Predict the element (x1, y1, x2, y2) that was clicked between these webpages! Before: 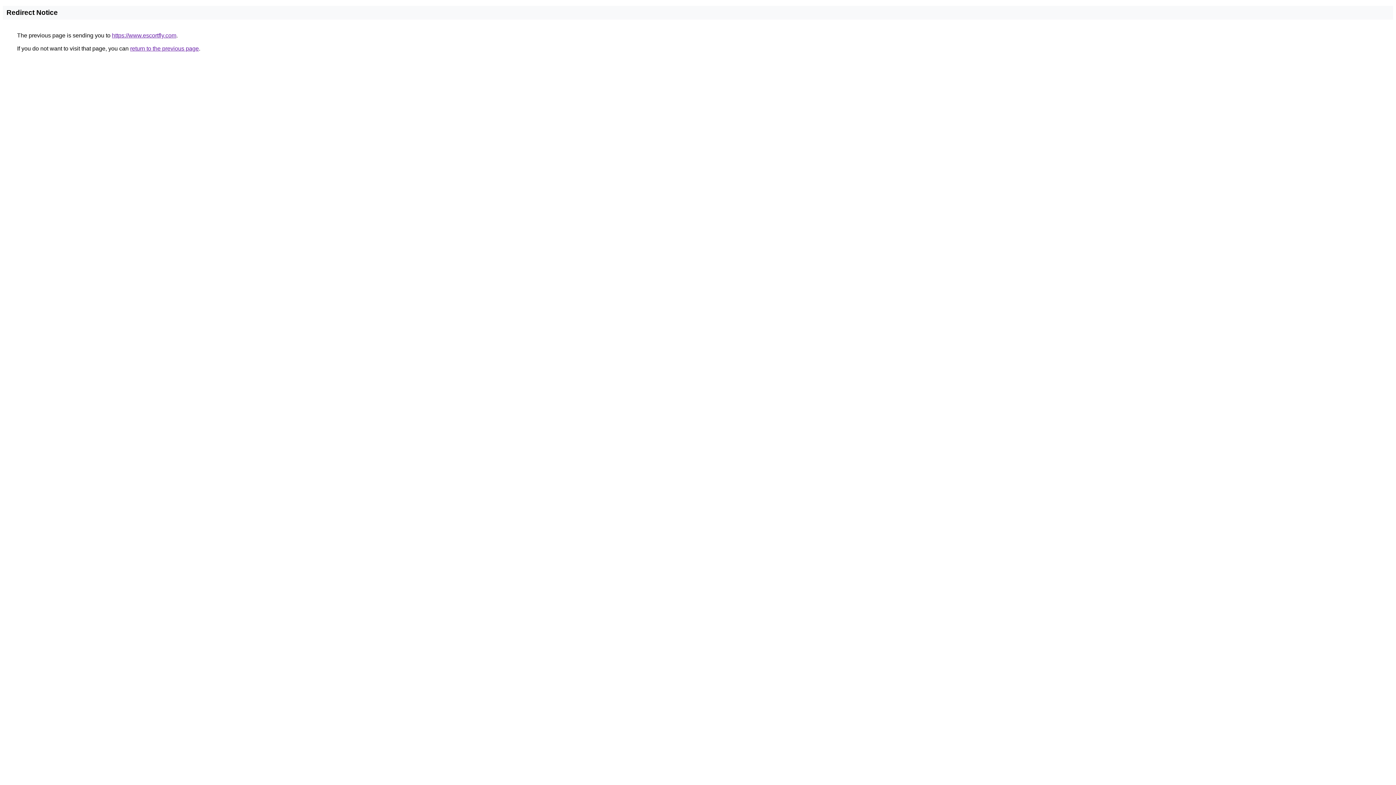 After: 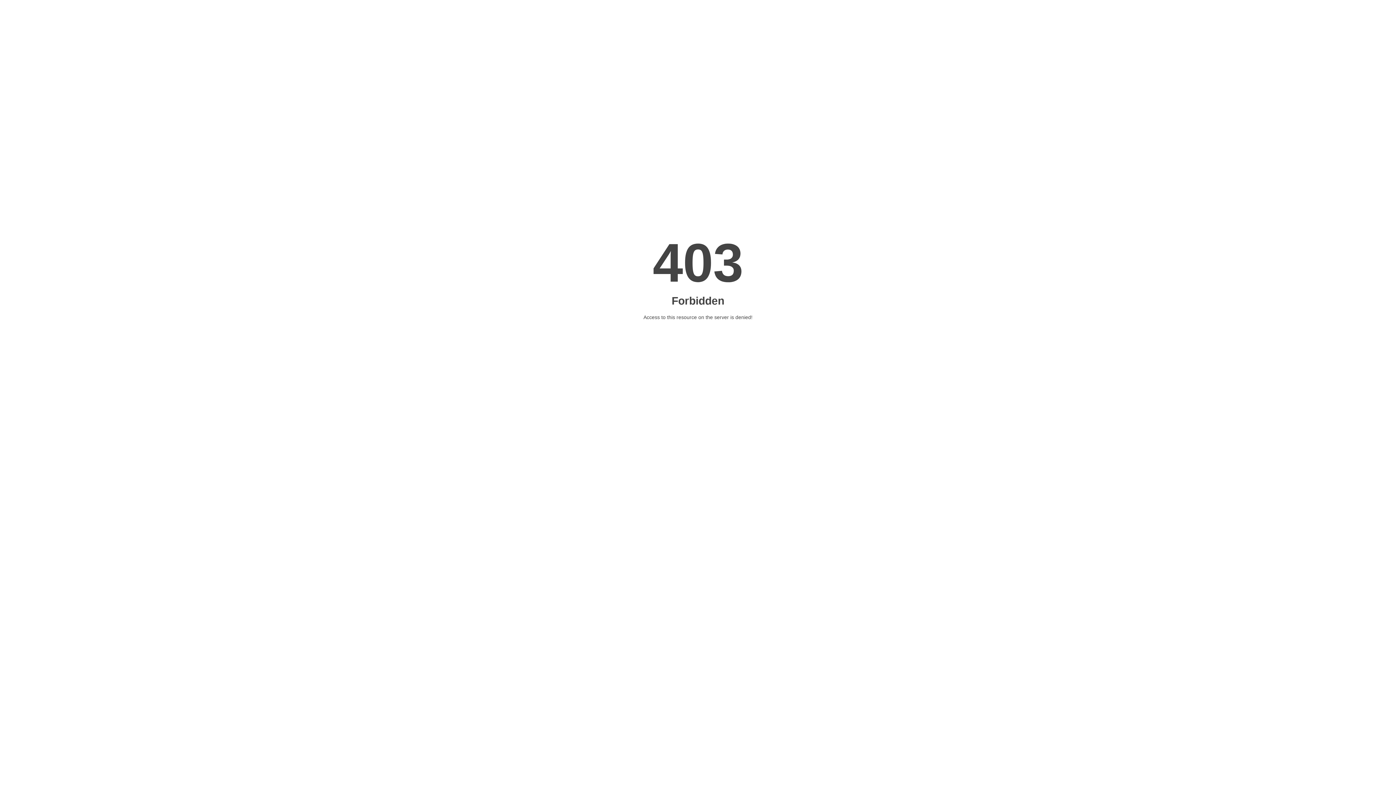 Action: bbox: (112, 32, 176, 38) label: https://www.escortfly.com